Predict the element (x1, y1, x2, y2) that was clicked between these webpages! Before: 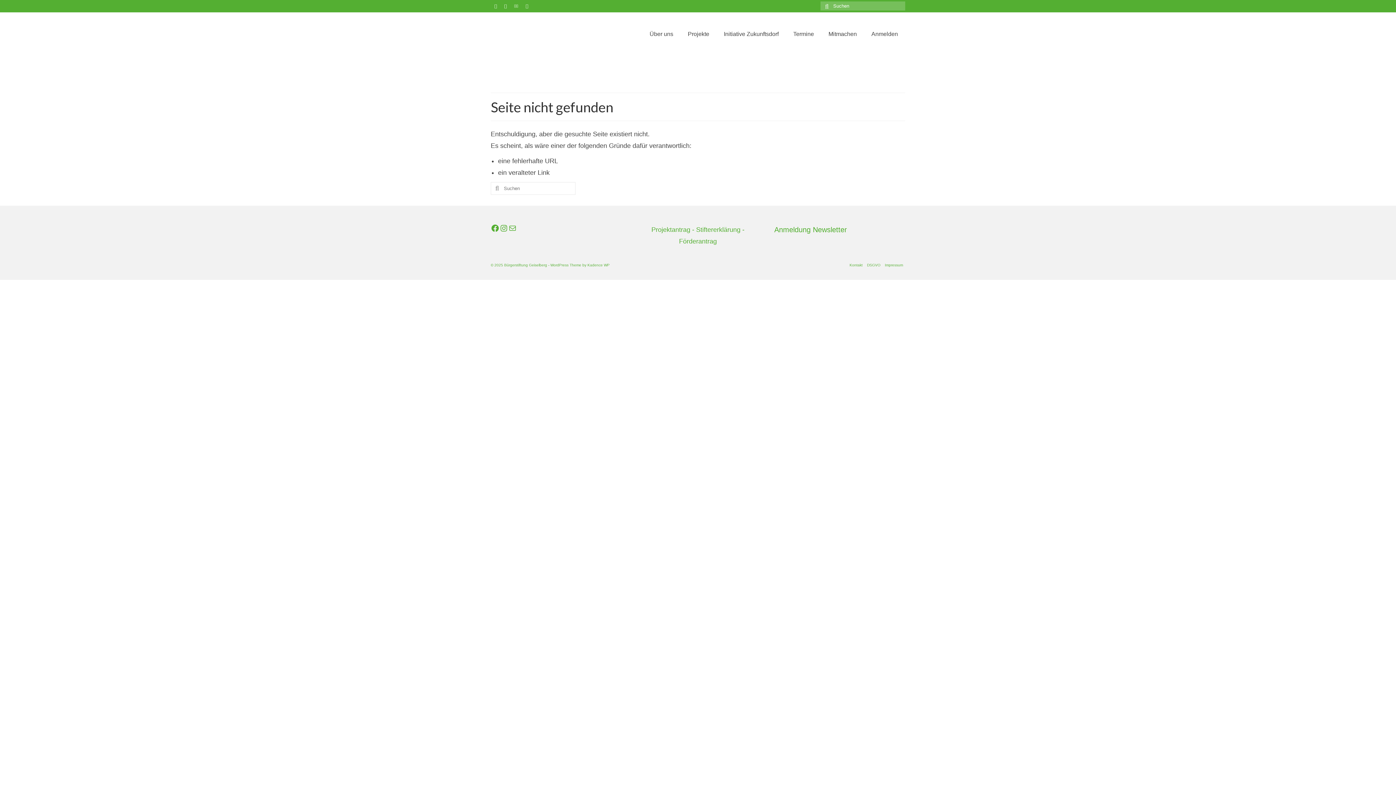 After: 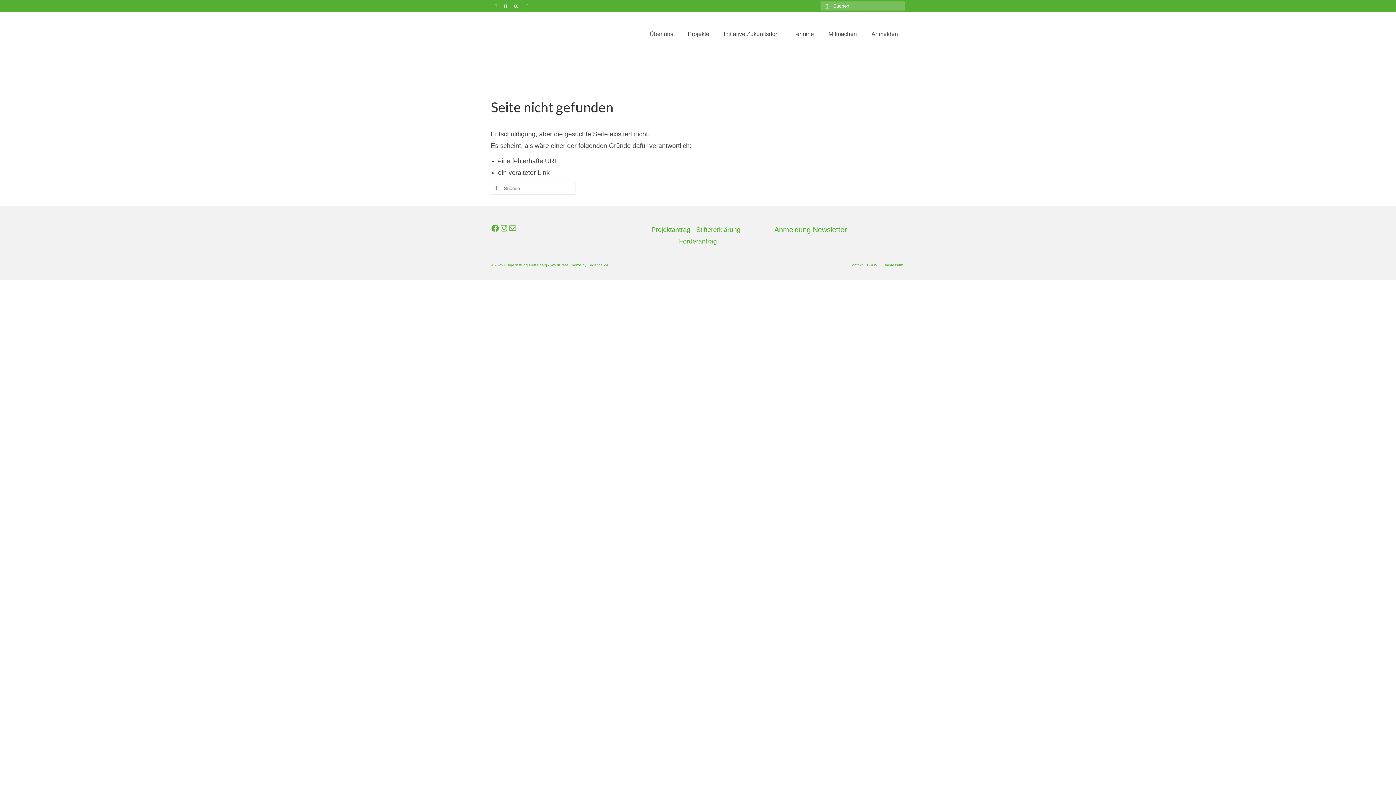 Action: bbox: (508, 223, 517, 232) label: Mail